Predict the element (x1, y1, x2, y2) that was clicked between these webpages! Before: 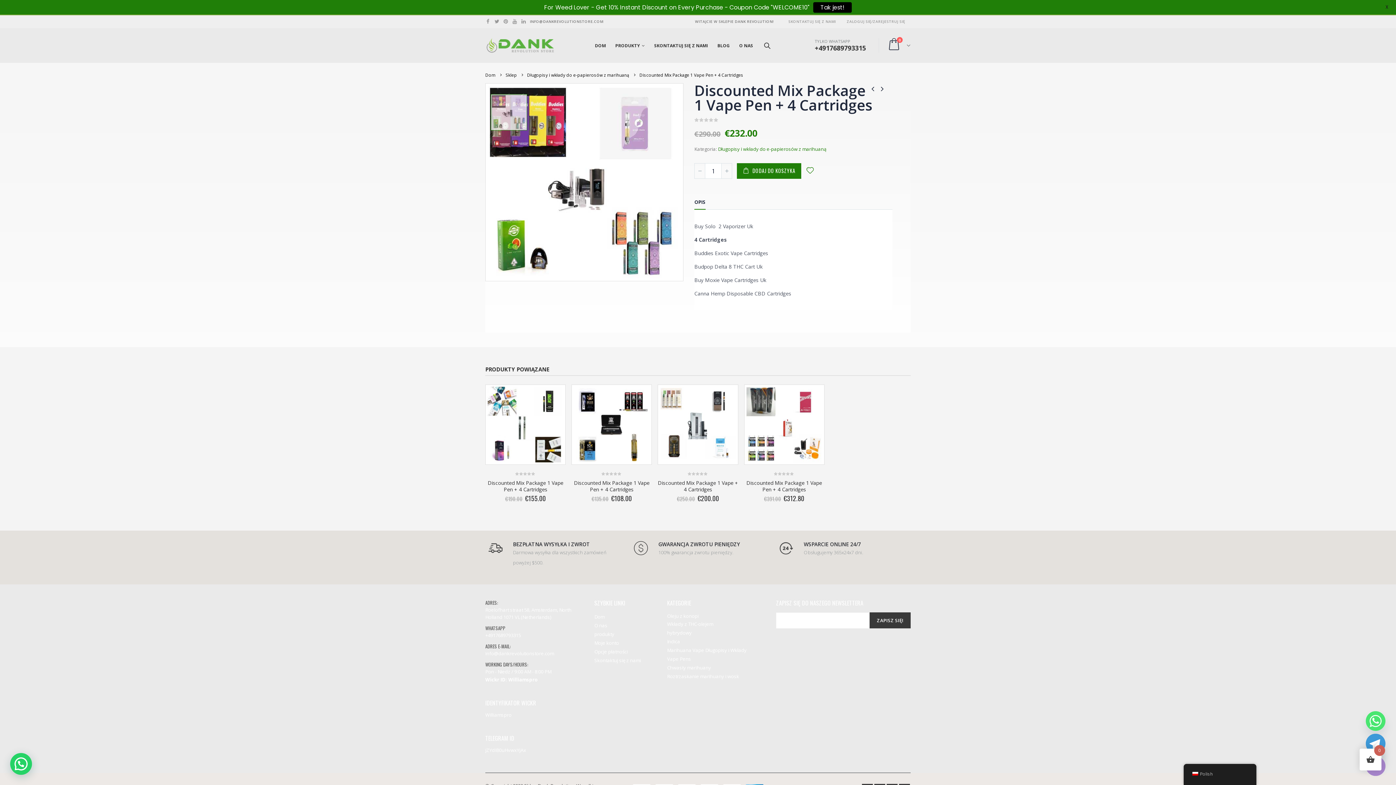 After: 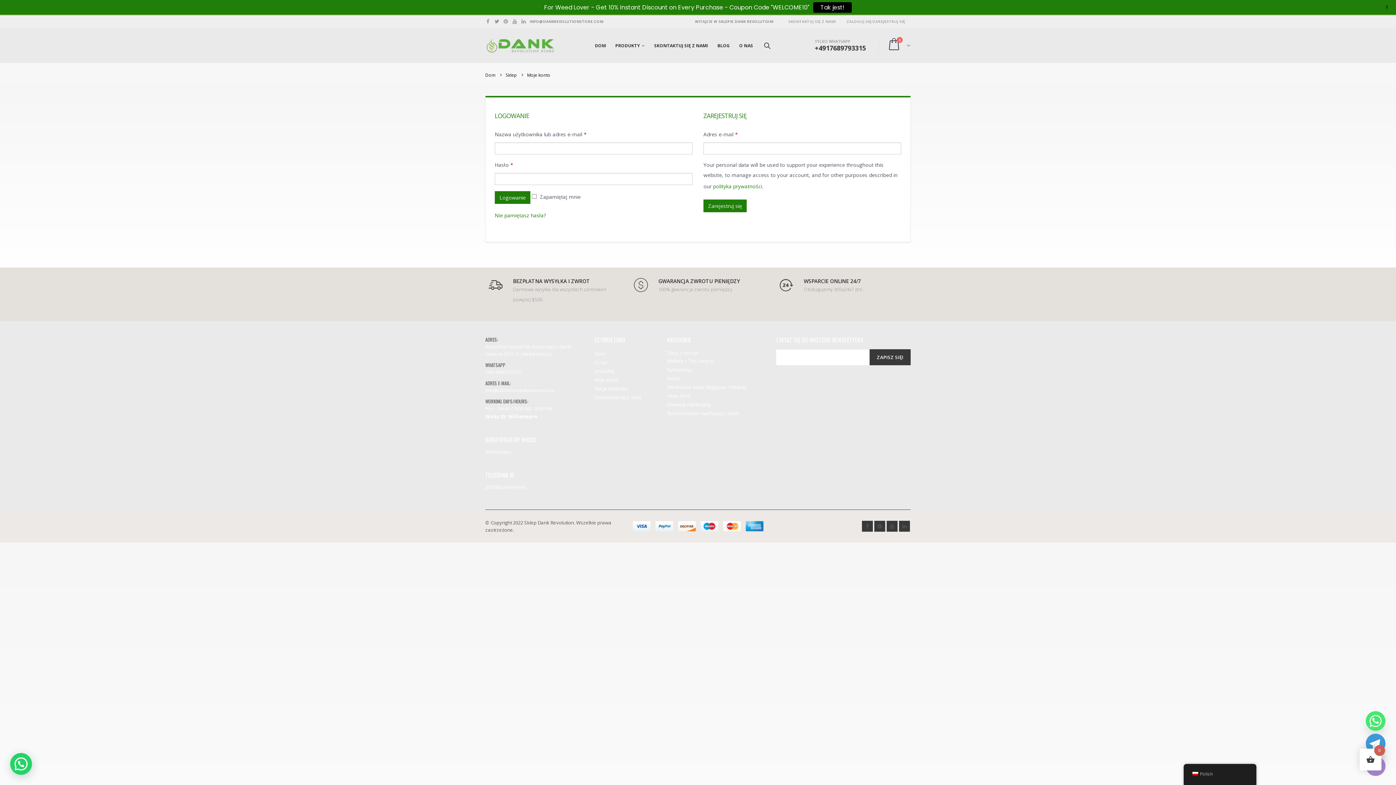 Action: label: Moje konto bbox: (594, 640, 619, 646)